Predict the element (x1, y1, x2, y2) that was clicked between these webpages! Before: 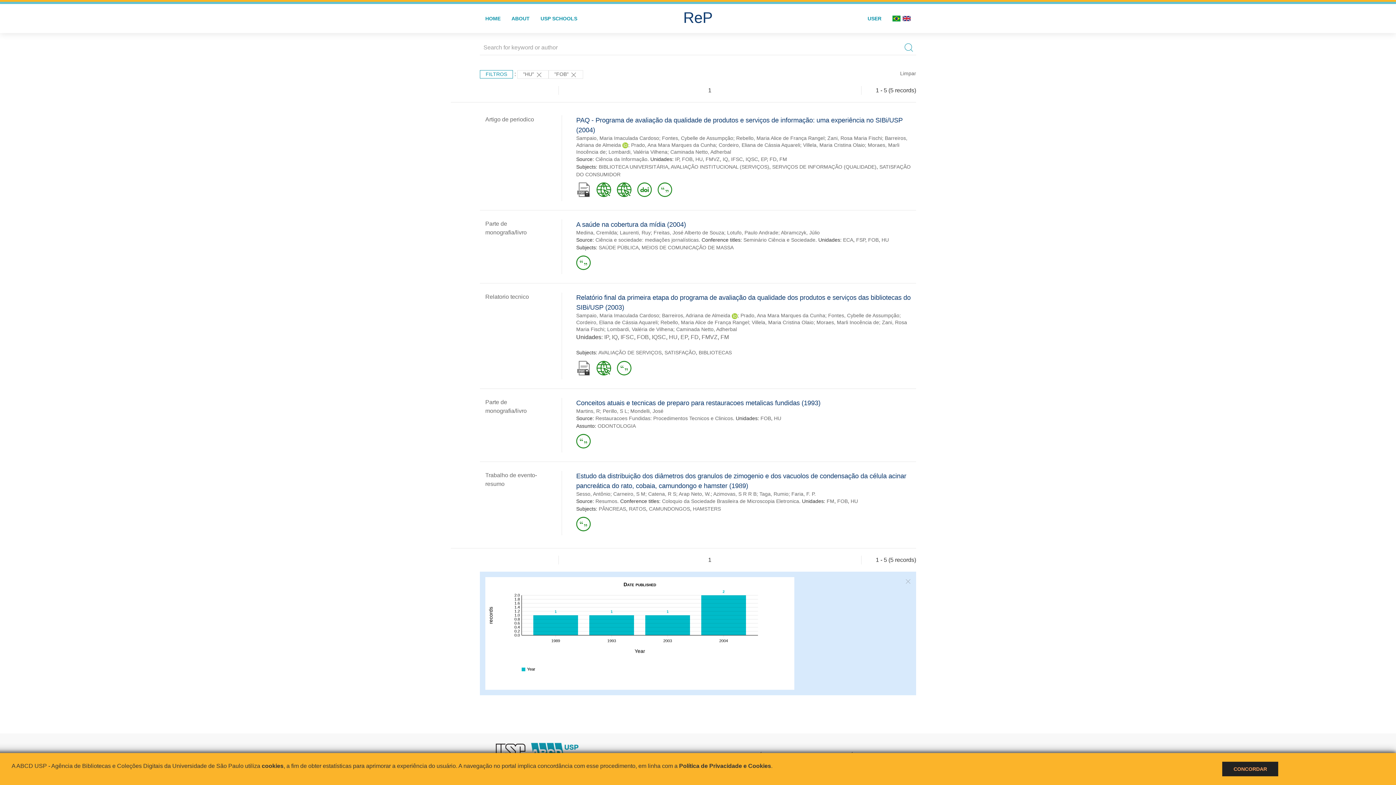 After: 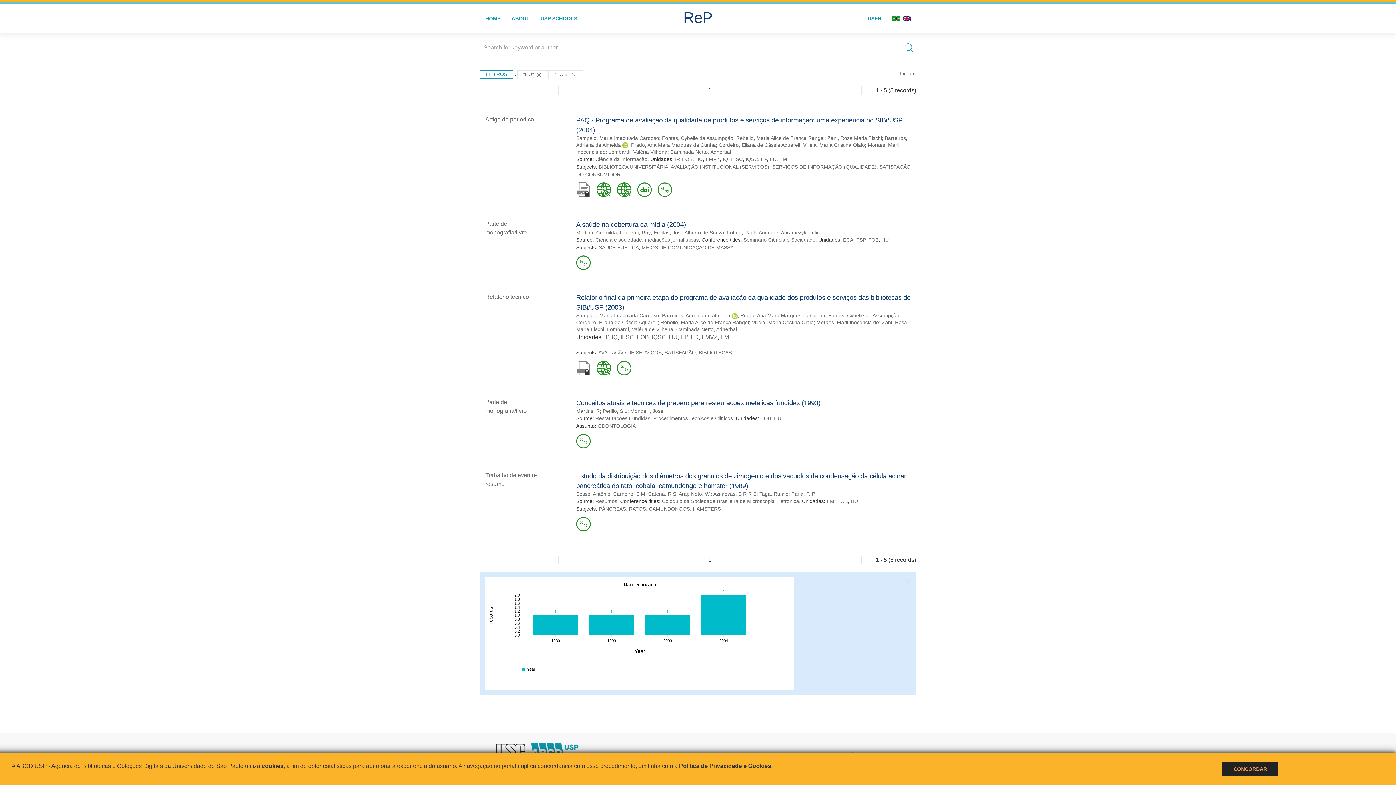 Action: bbox: (530, 742, 579, 756)